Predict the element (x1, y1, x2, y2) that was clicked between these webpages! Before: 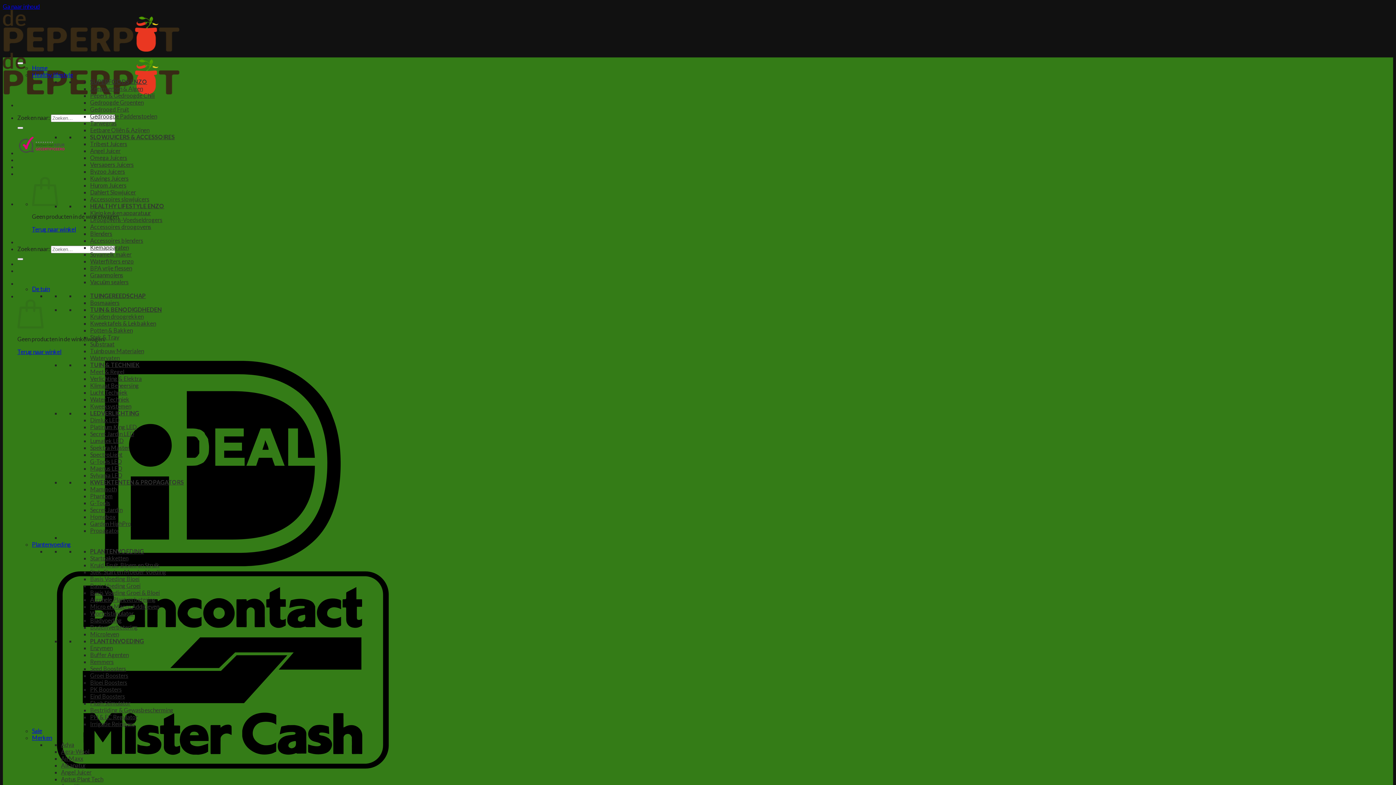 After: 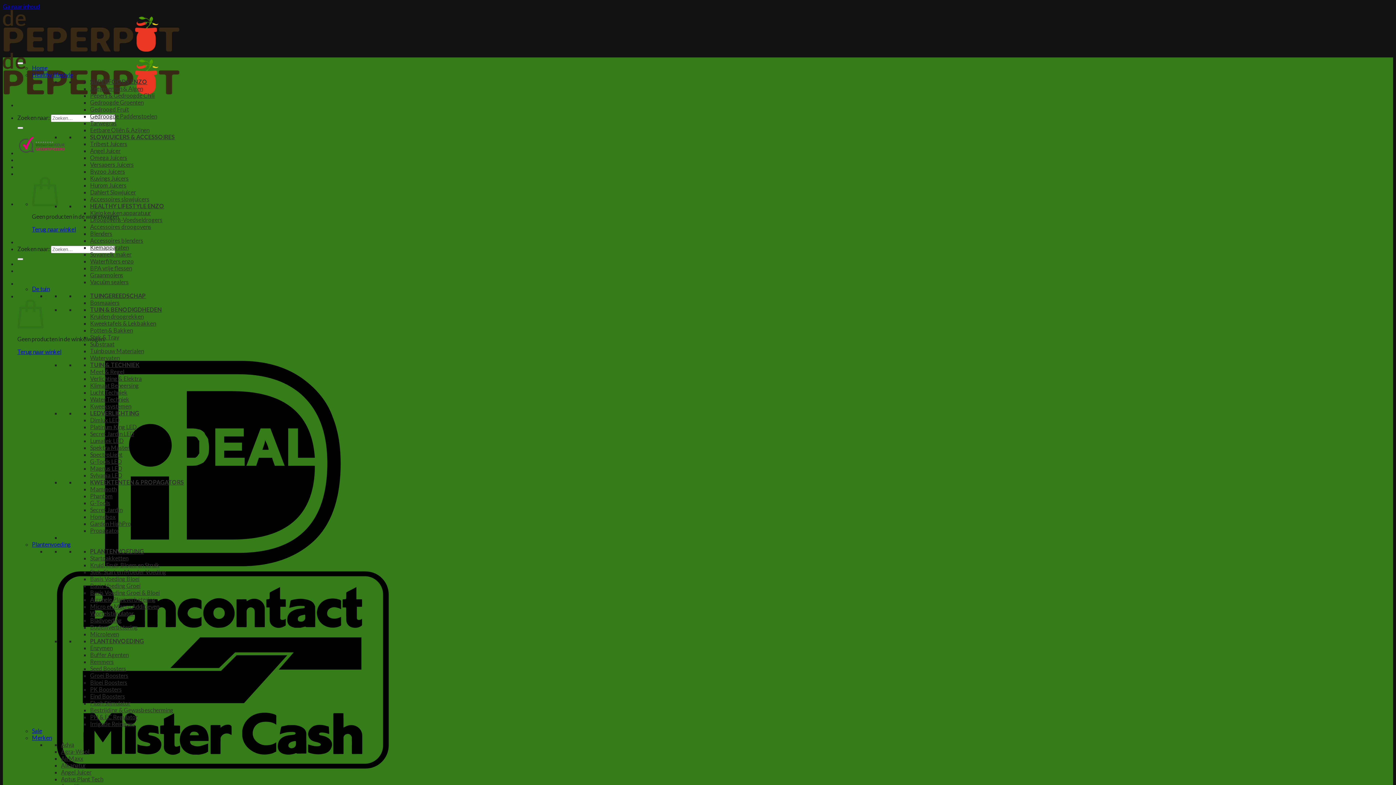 Action: bbox: (90, 223, 151, 230) label: Accessoires droogovens